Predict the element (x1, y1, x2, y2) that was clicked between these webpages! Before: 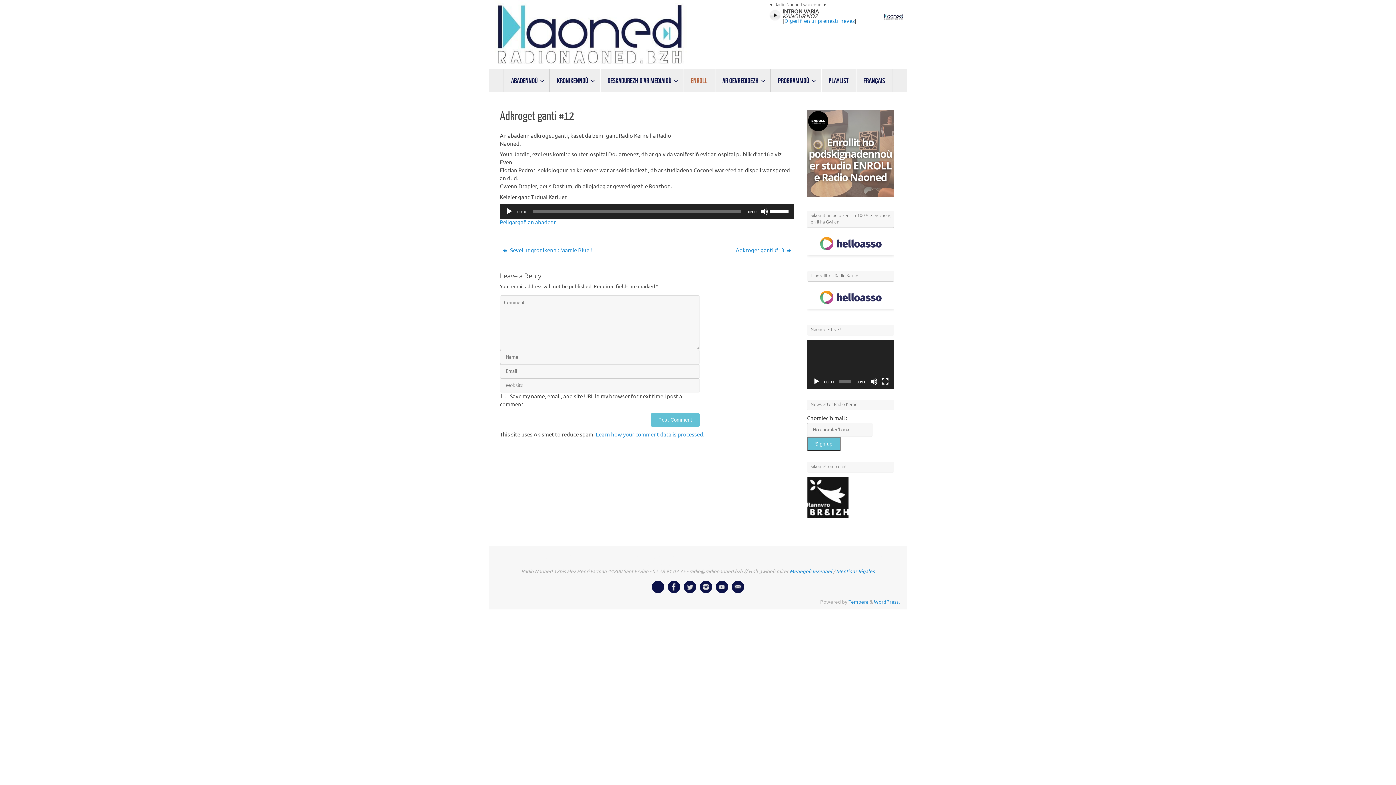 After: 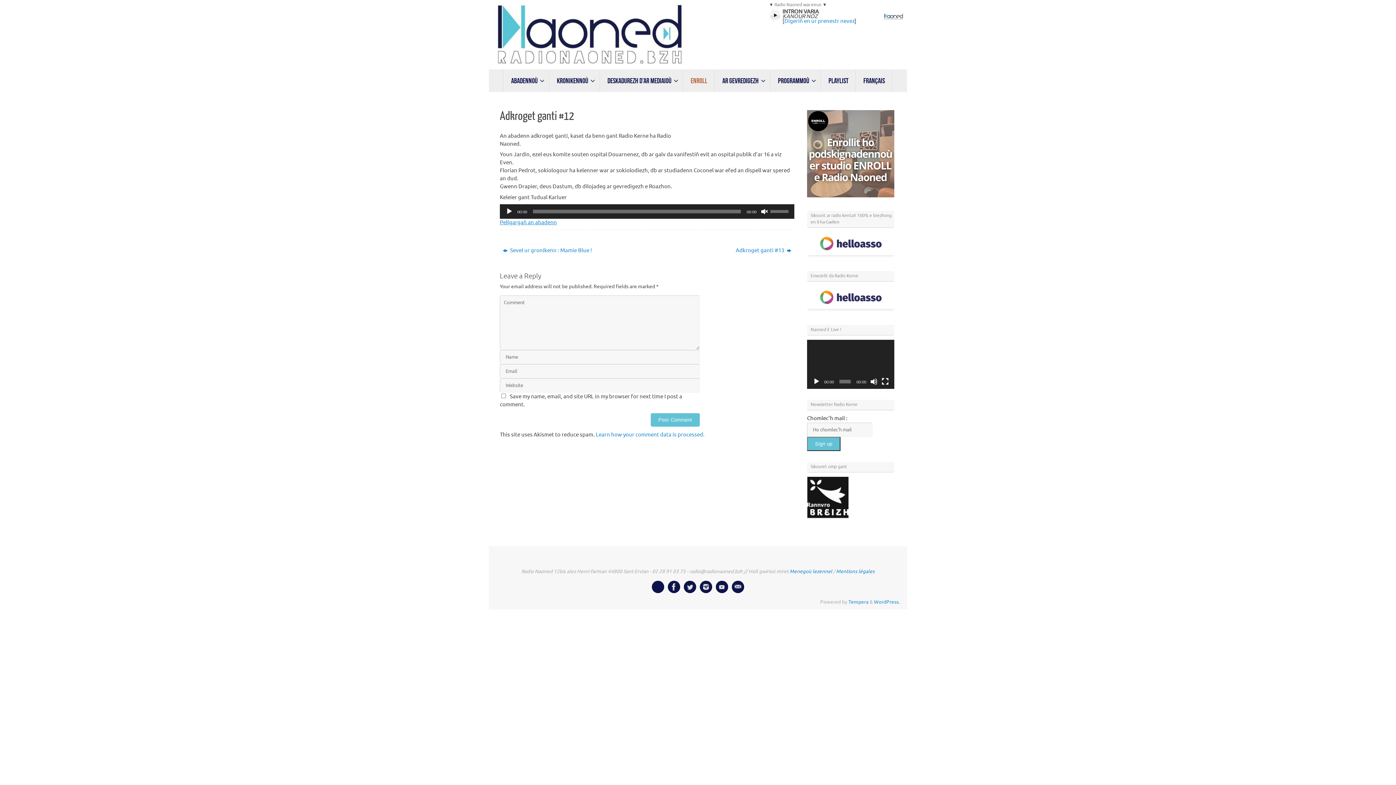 Action: bbox: (761, 208, 768, 215) label: Mute